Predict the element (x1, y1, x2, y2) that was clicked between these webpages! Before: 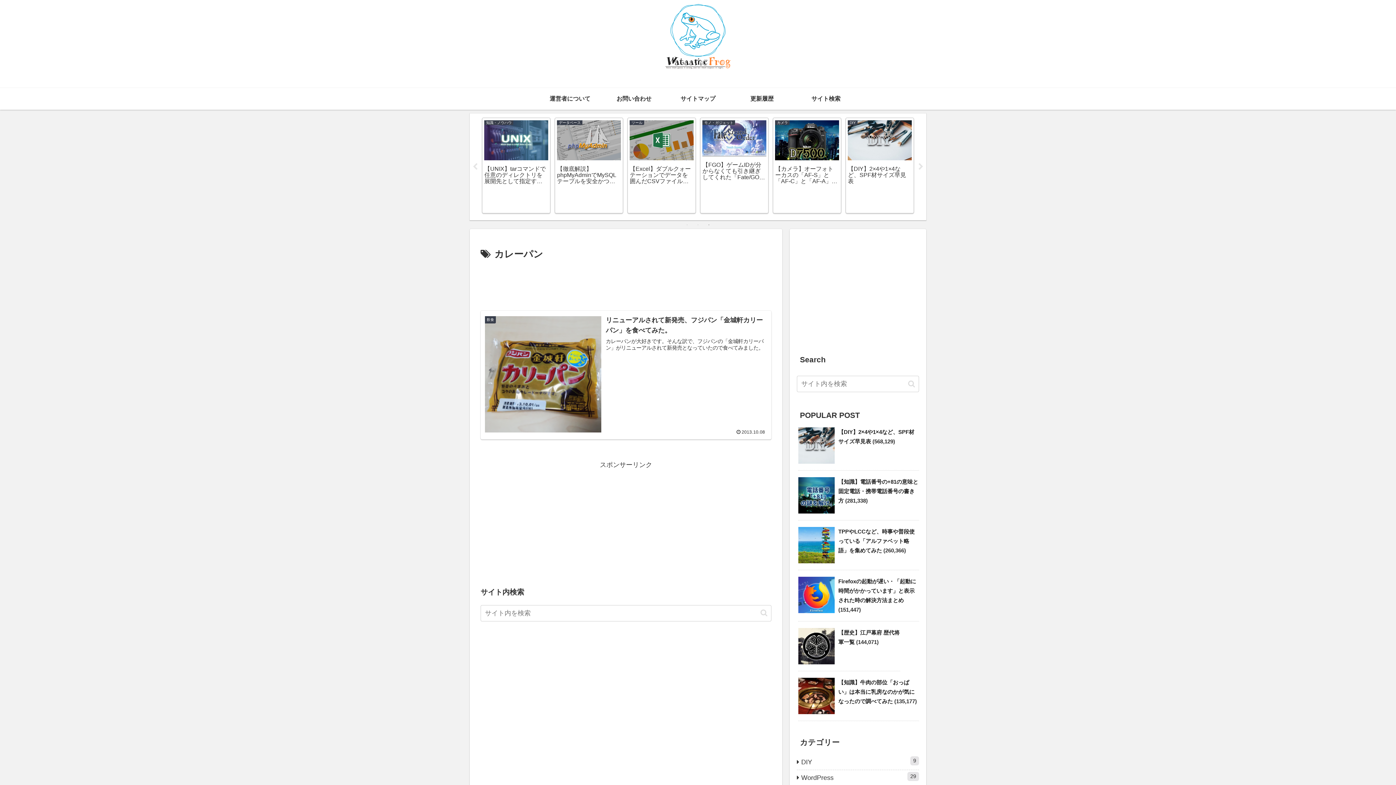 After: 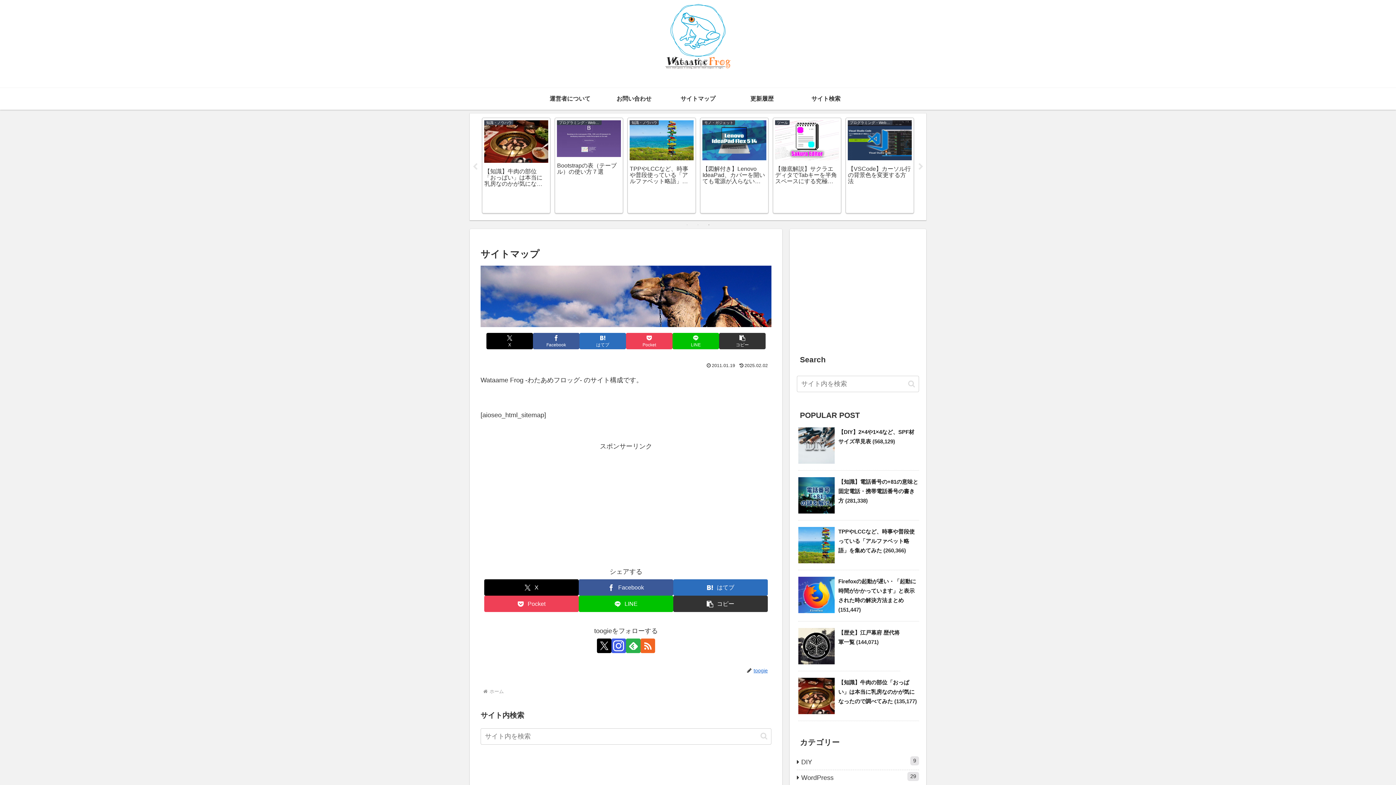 Action: label: サイトマップ bbox: (666, 87, 730, 109)